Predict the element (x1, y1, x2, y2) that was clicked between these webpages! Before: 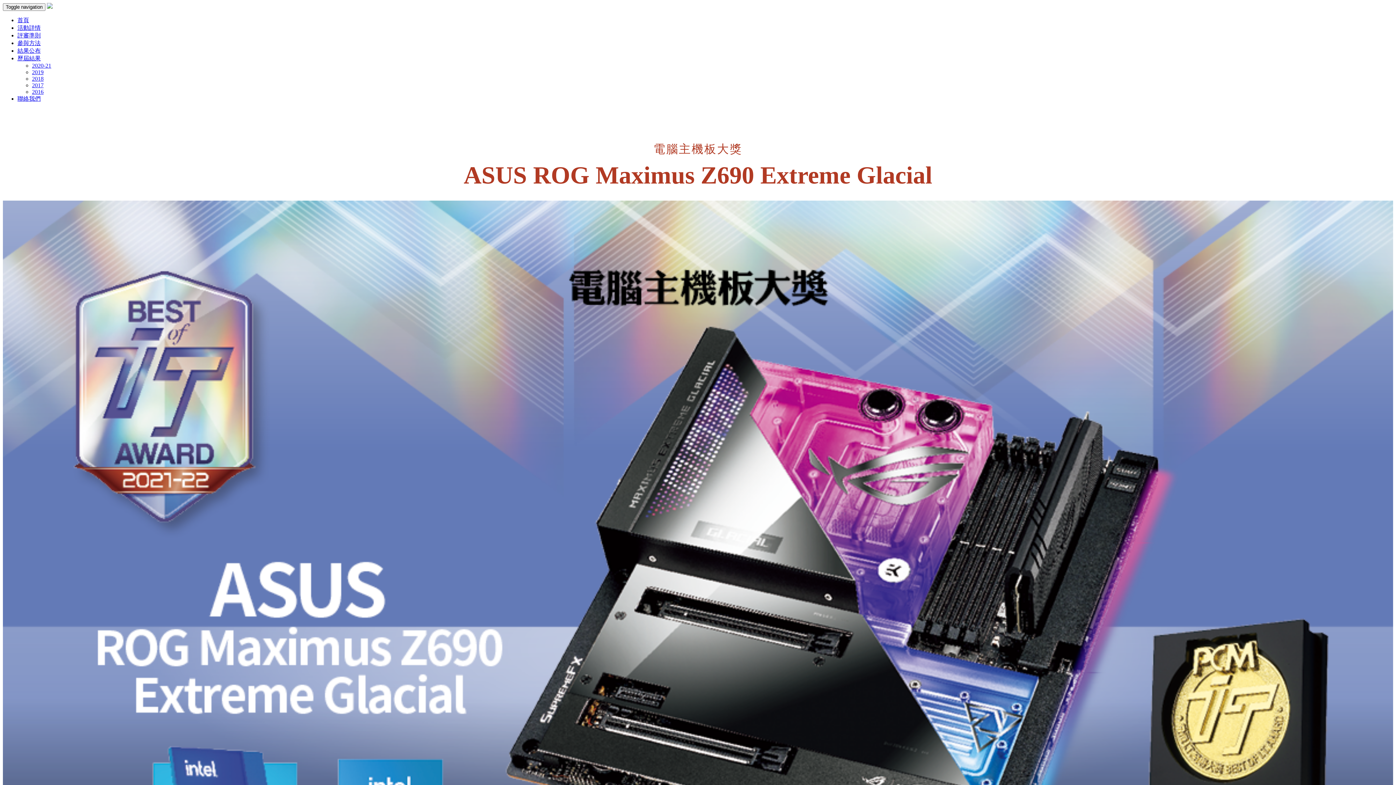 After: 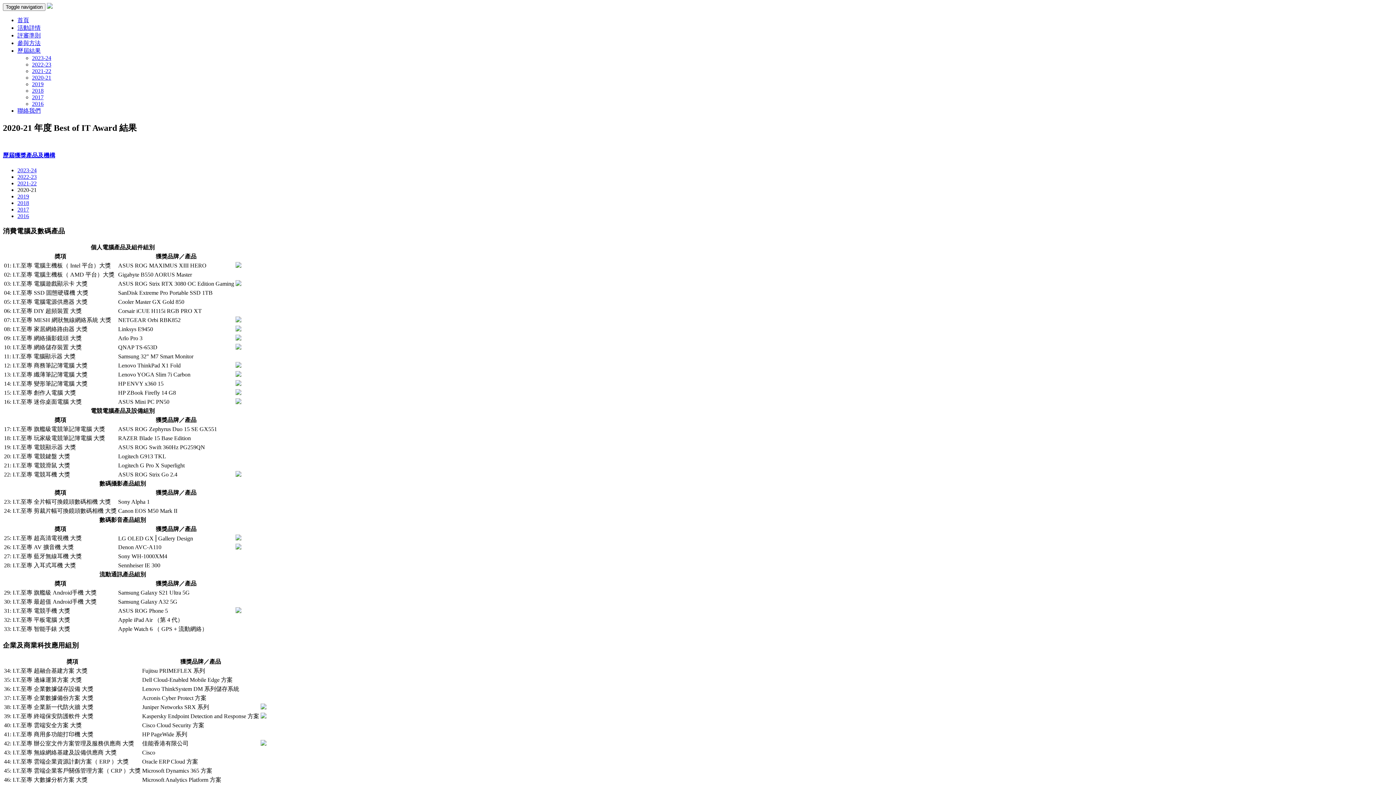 Action: bbox: (32, 62, 51, 68) label: 2020-21